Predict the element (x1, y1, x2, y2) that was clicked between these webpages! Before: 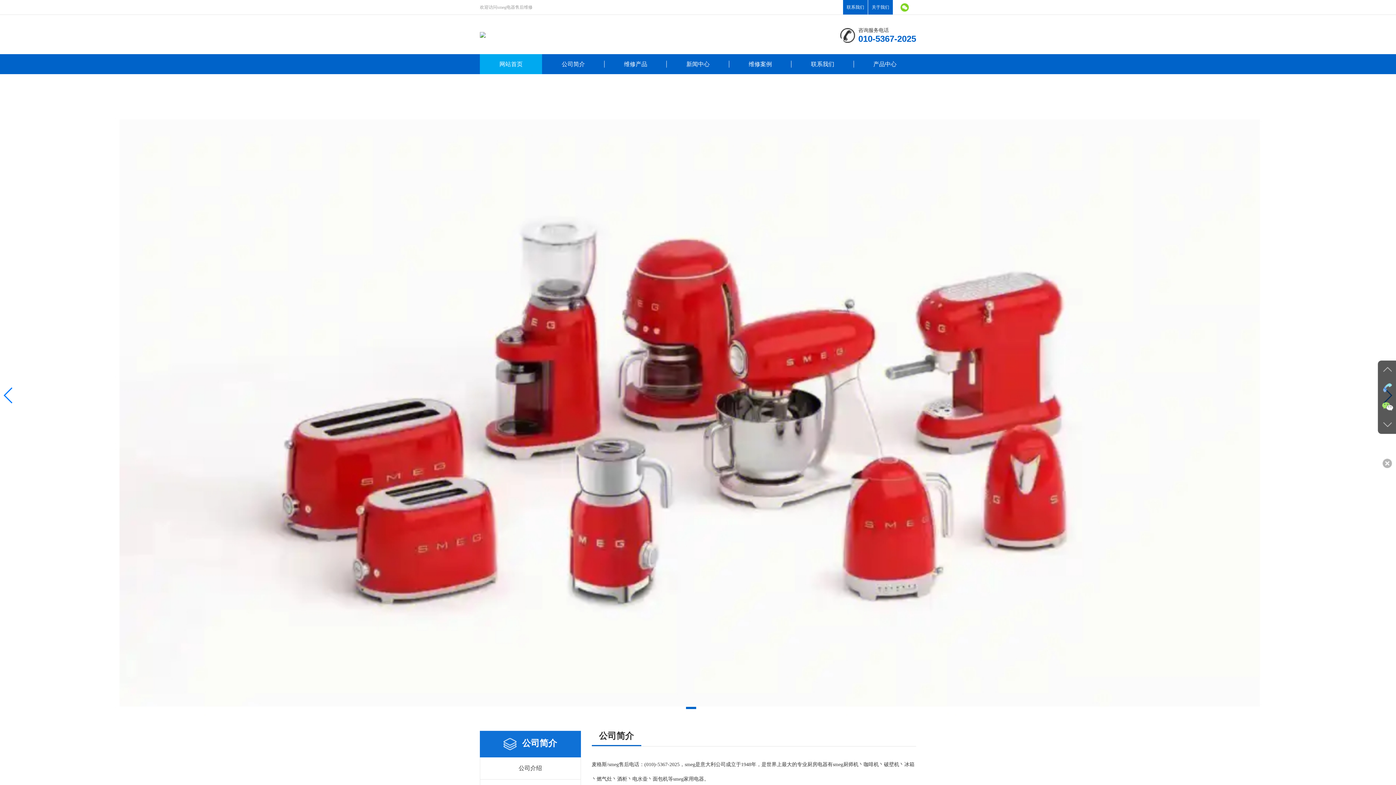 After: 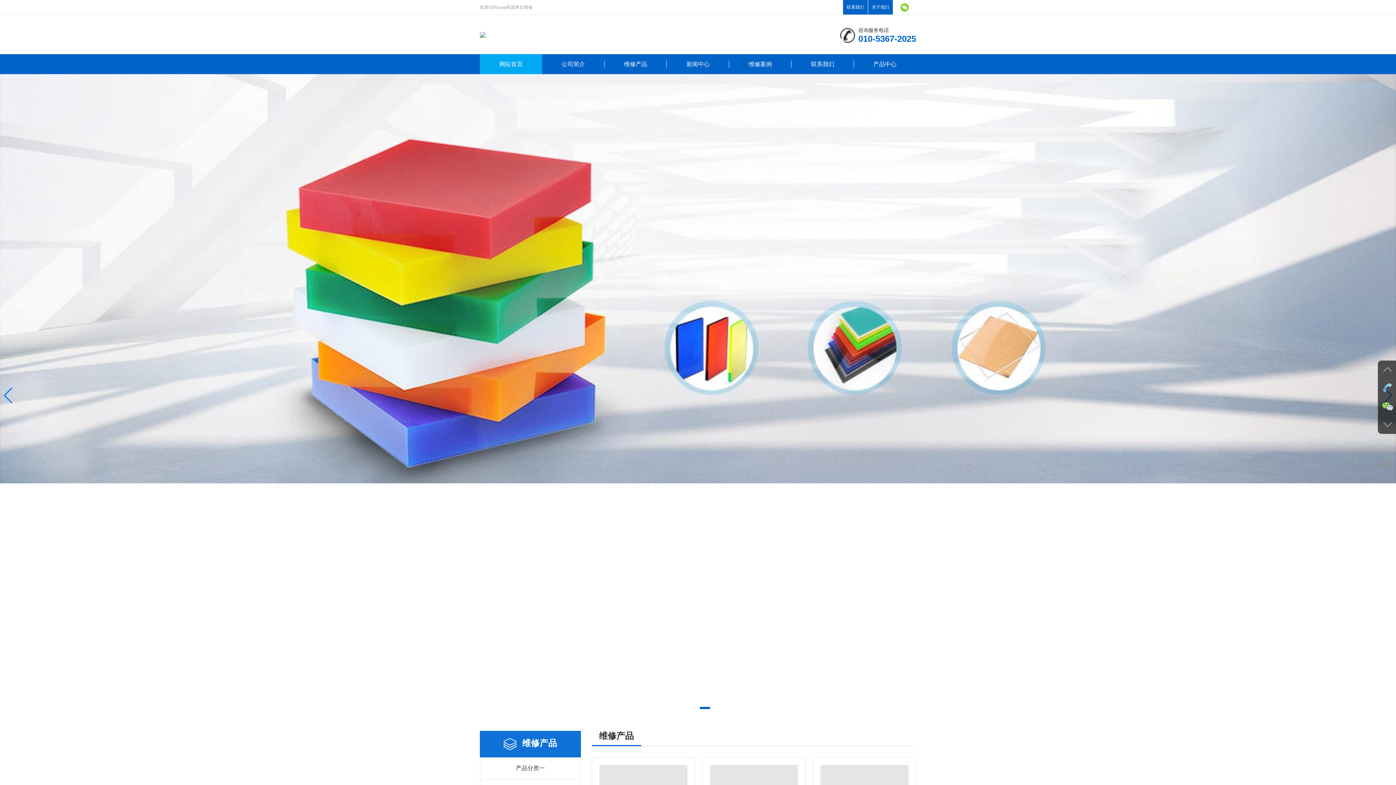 Action: label: 维修产品 bbox: (604, 54, 667, 74)